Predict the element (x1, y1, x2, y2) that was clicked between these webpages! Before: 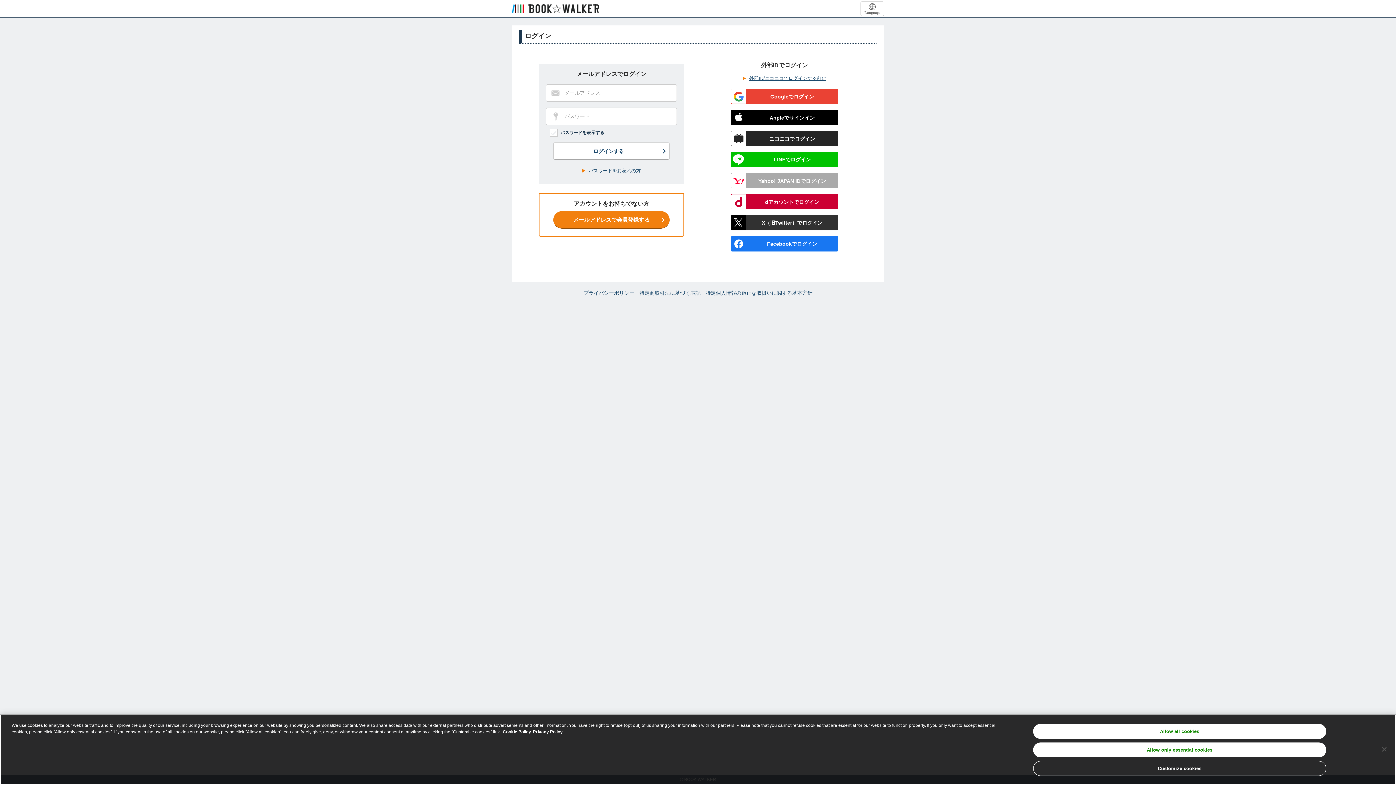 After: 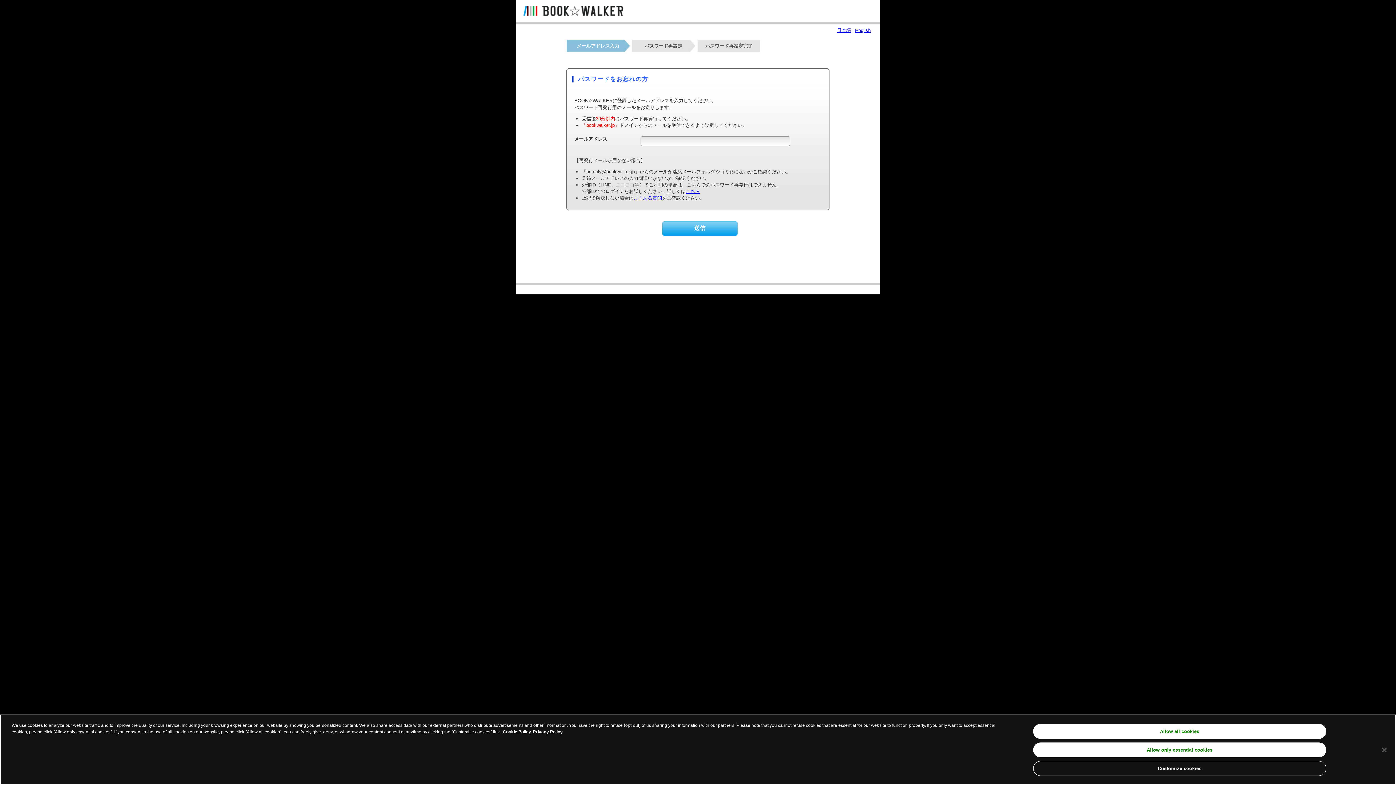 Action: label:  パスワードをお忘れの方 bbox: (580, 164, 642, 177)